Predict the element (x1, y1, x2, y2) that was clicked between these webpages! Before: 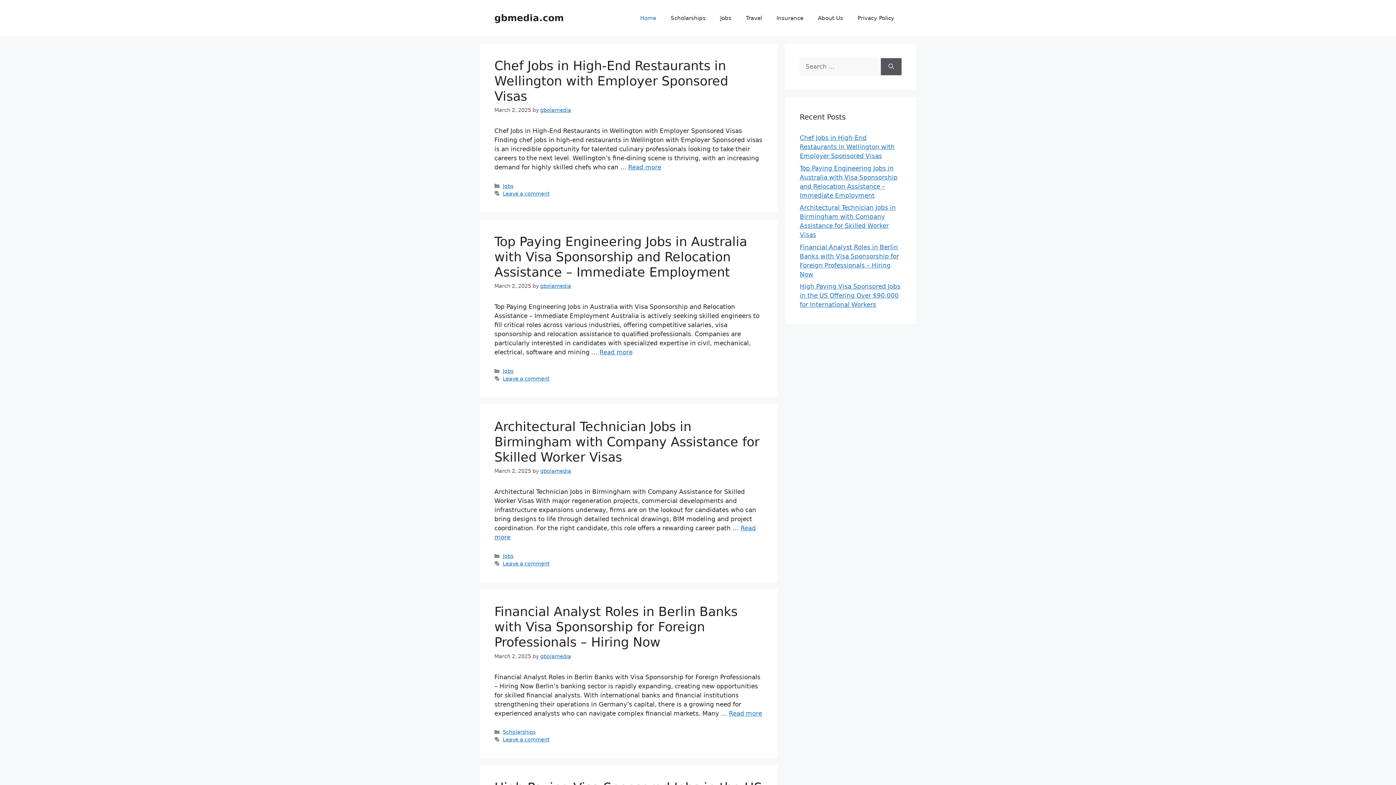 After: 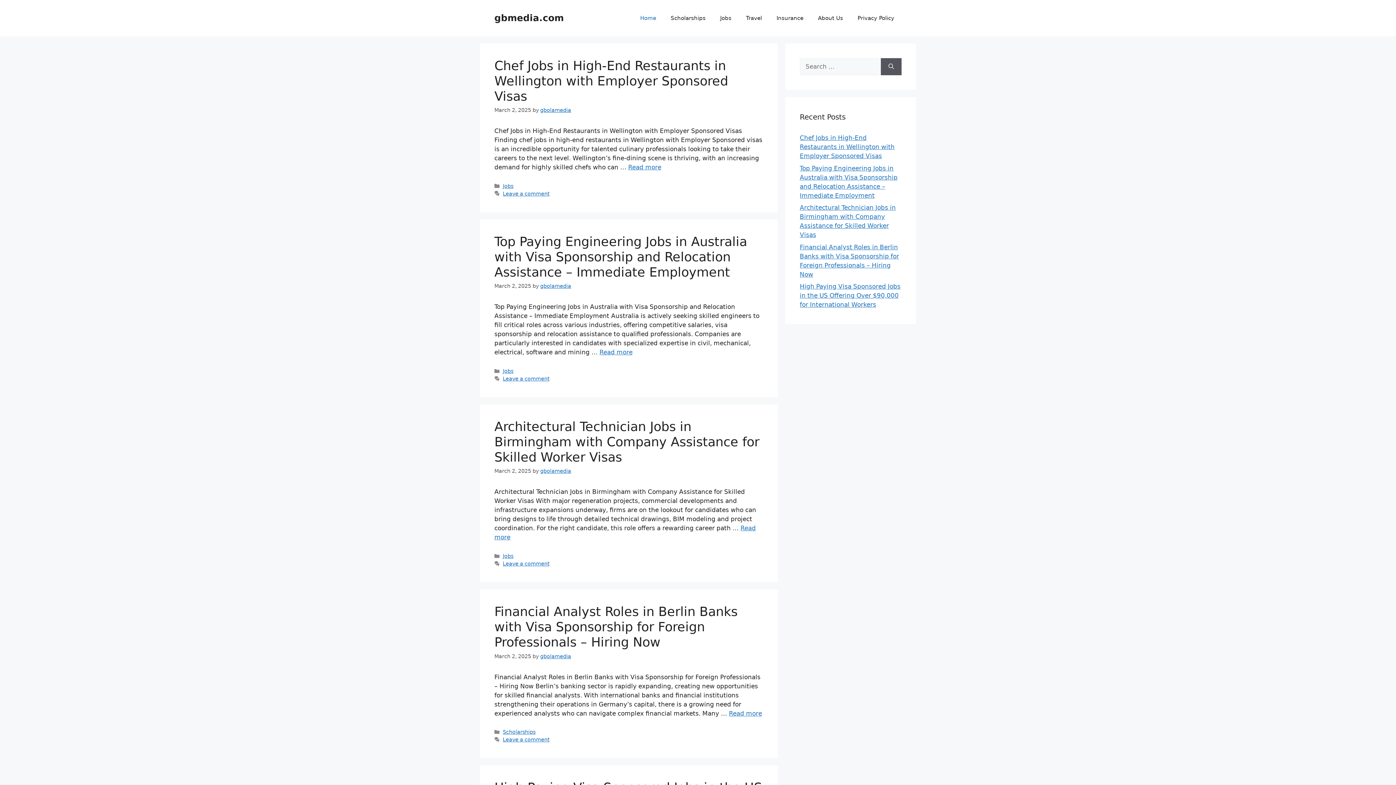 Action: bbox: (540, 468, 571, 474) label: gbolamedia